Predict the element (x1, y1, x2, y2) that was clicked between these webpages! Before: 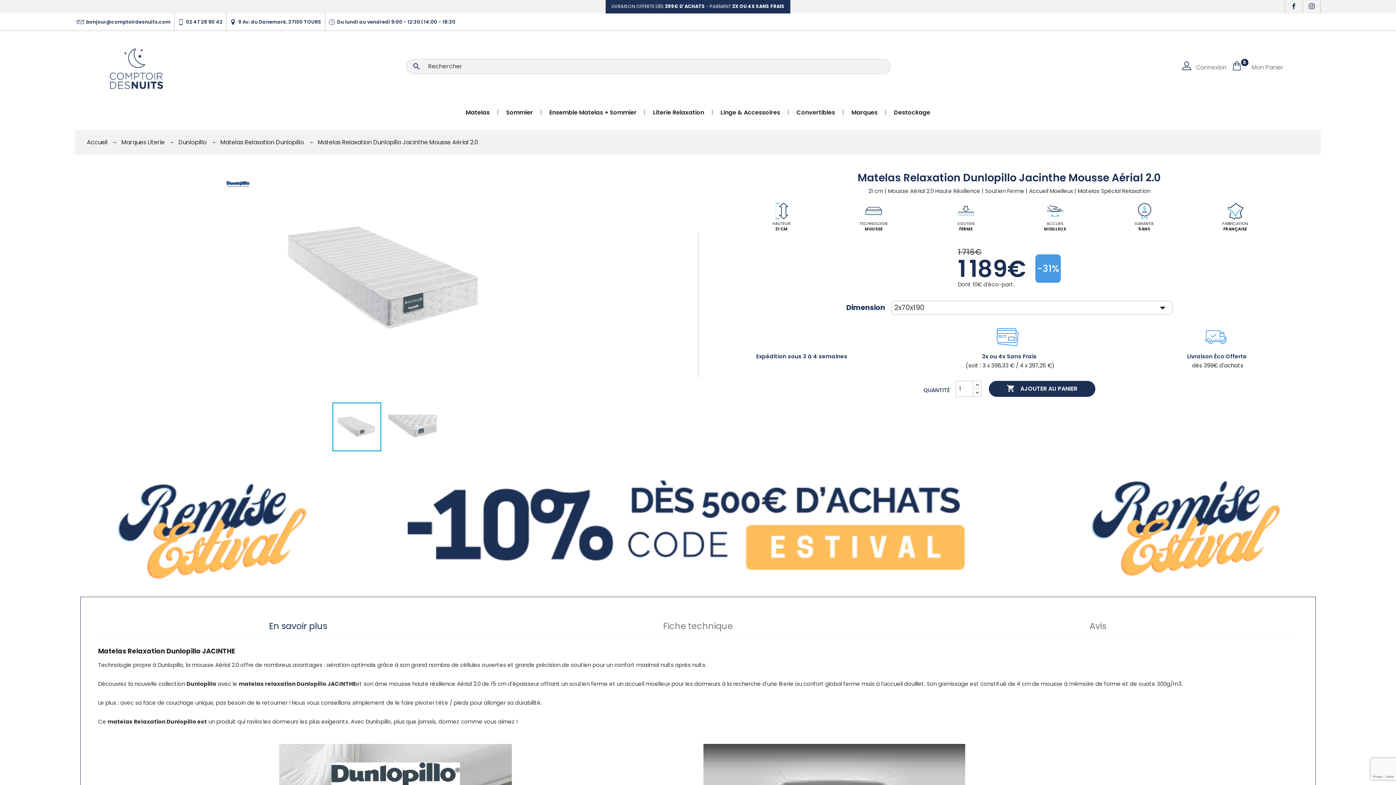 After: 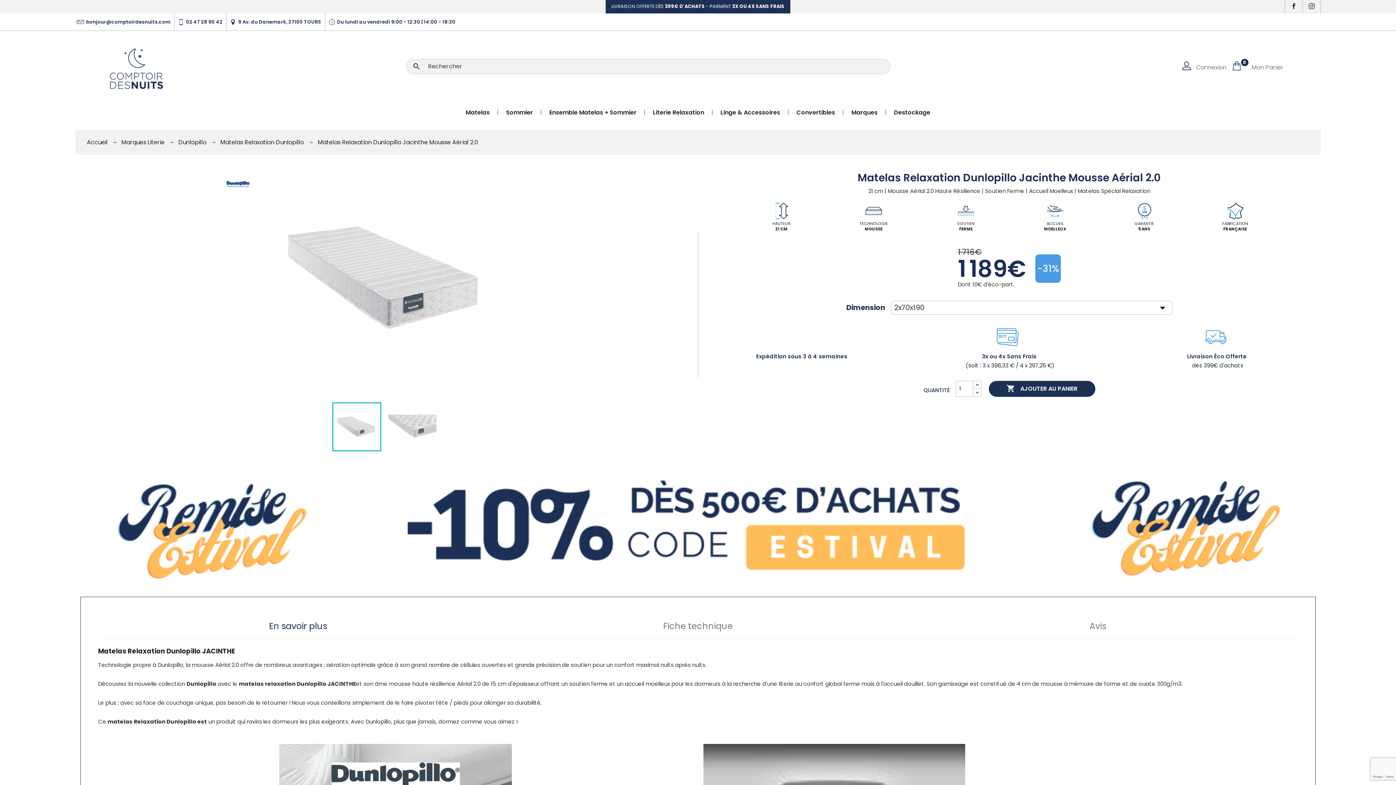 Action: bbox: (317, 133, 478, 152) label: Matelas Relaxation Dunlopillo Jacinthe Mousse Aérial 2.0